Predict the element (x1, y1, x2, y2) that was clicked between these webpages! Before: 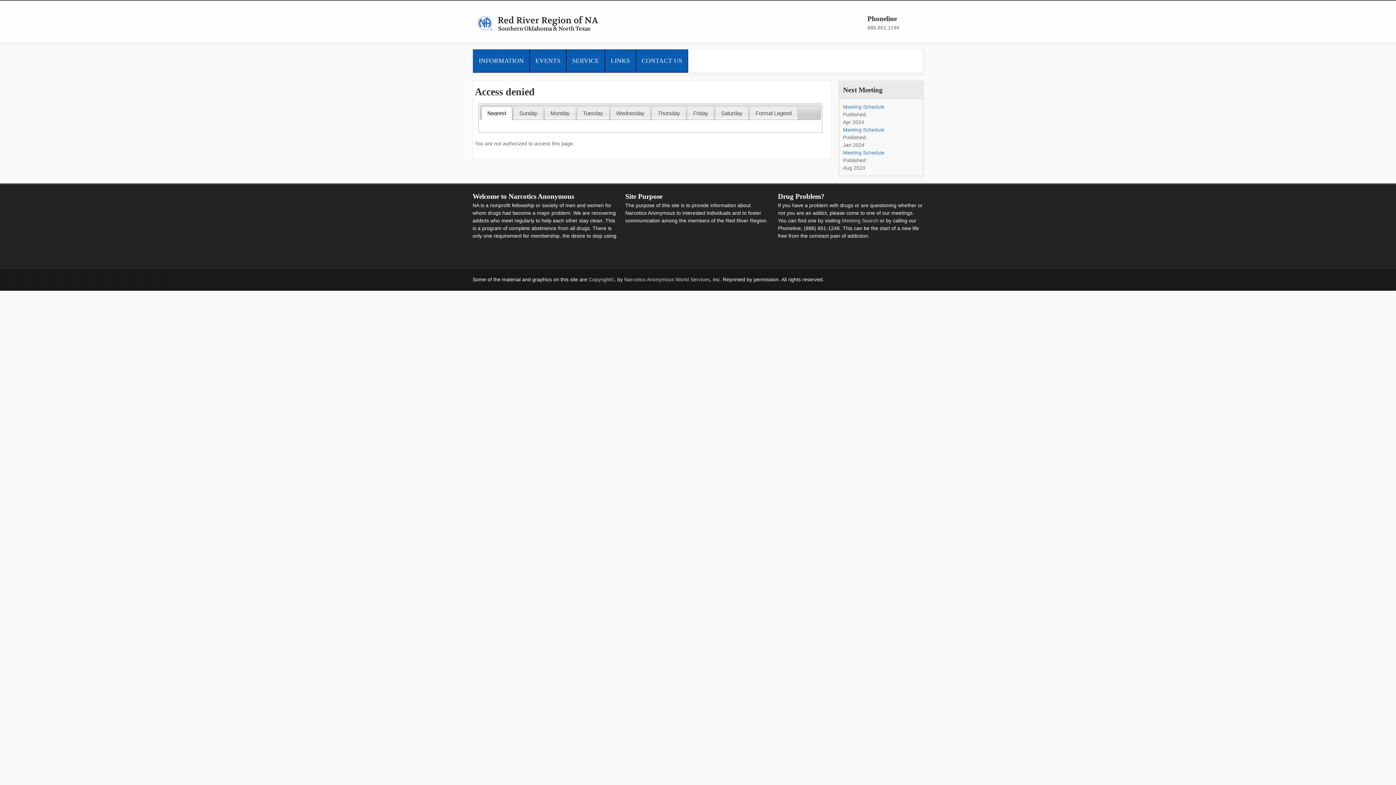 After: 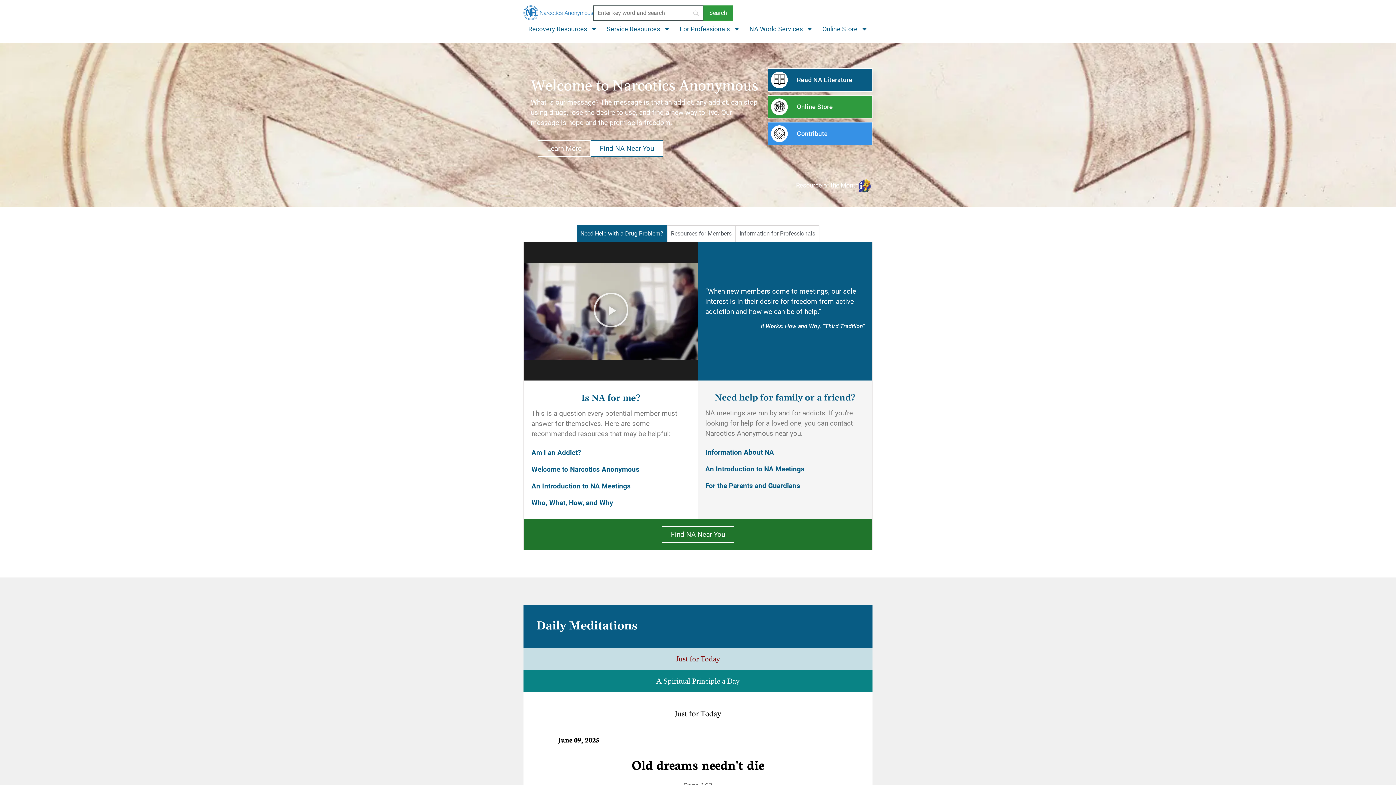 Action: label: Narcotics Anonymous World Services bbox: (624, 276, 710, 282)